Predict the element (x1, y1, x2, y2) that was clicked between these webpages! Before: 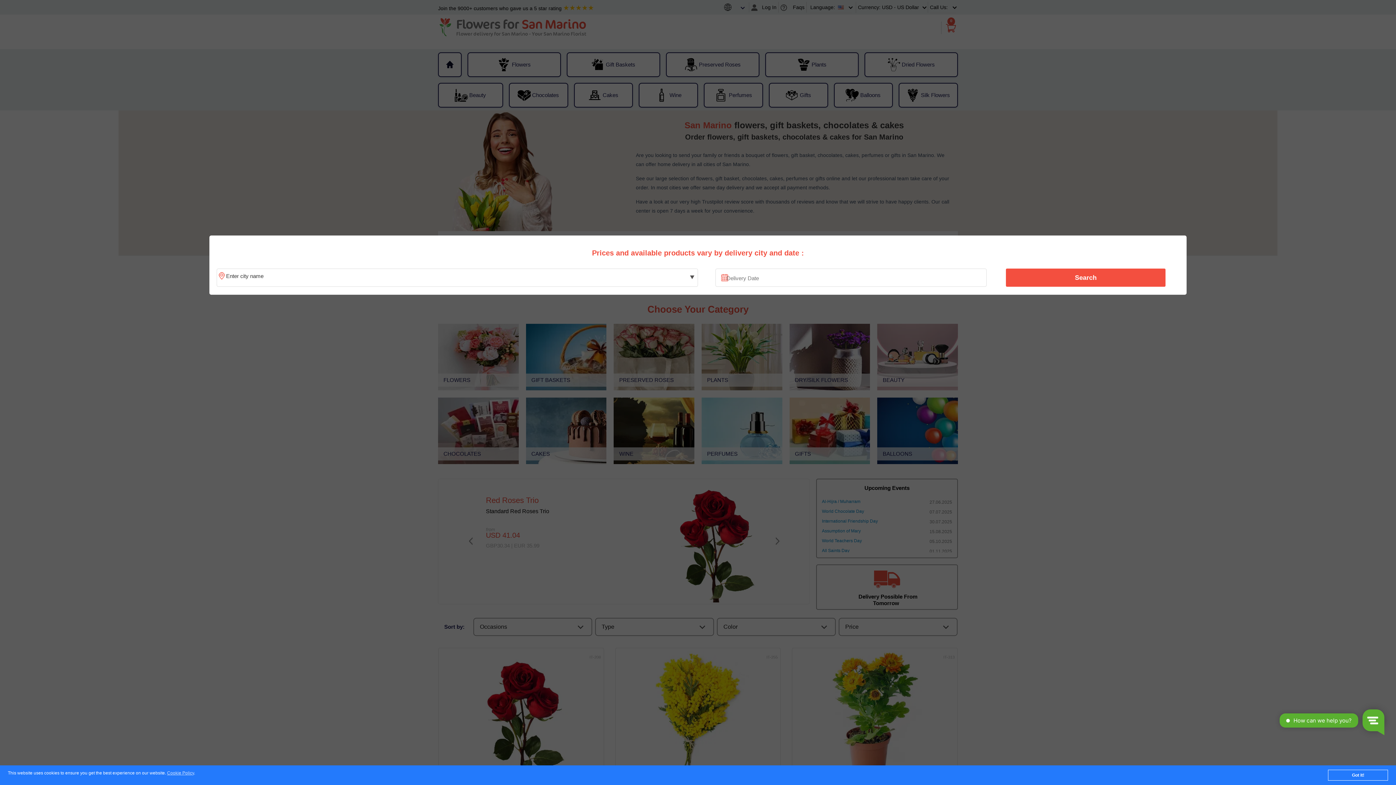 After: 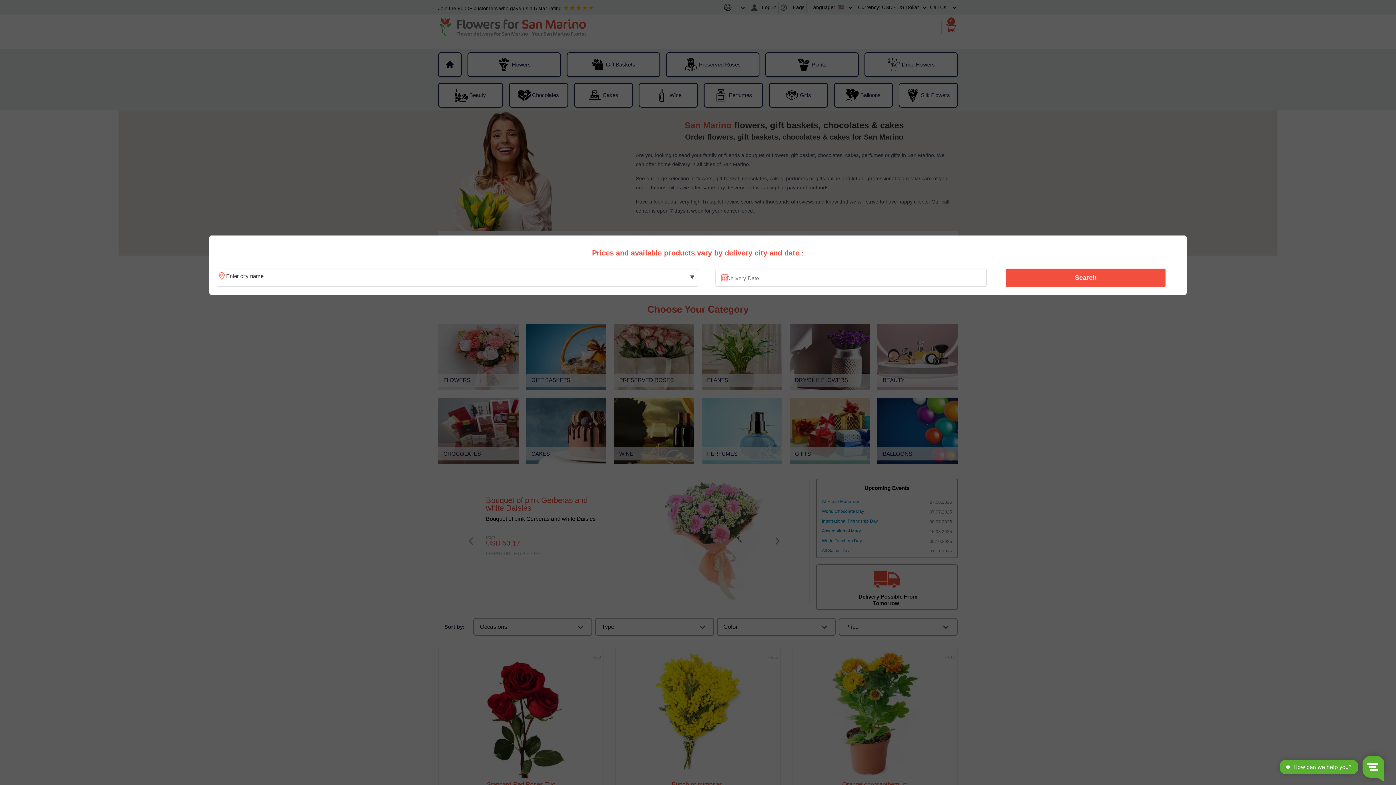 Action: bbox: (1328, 770, 1388, 781) label: Got it!